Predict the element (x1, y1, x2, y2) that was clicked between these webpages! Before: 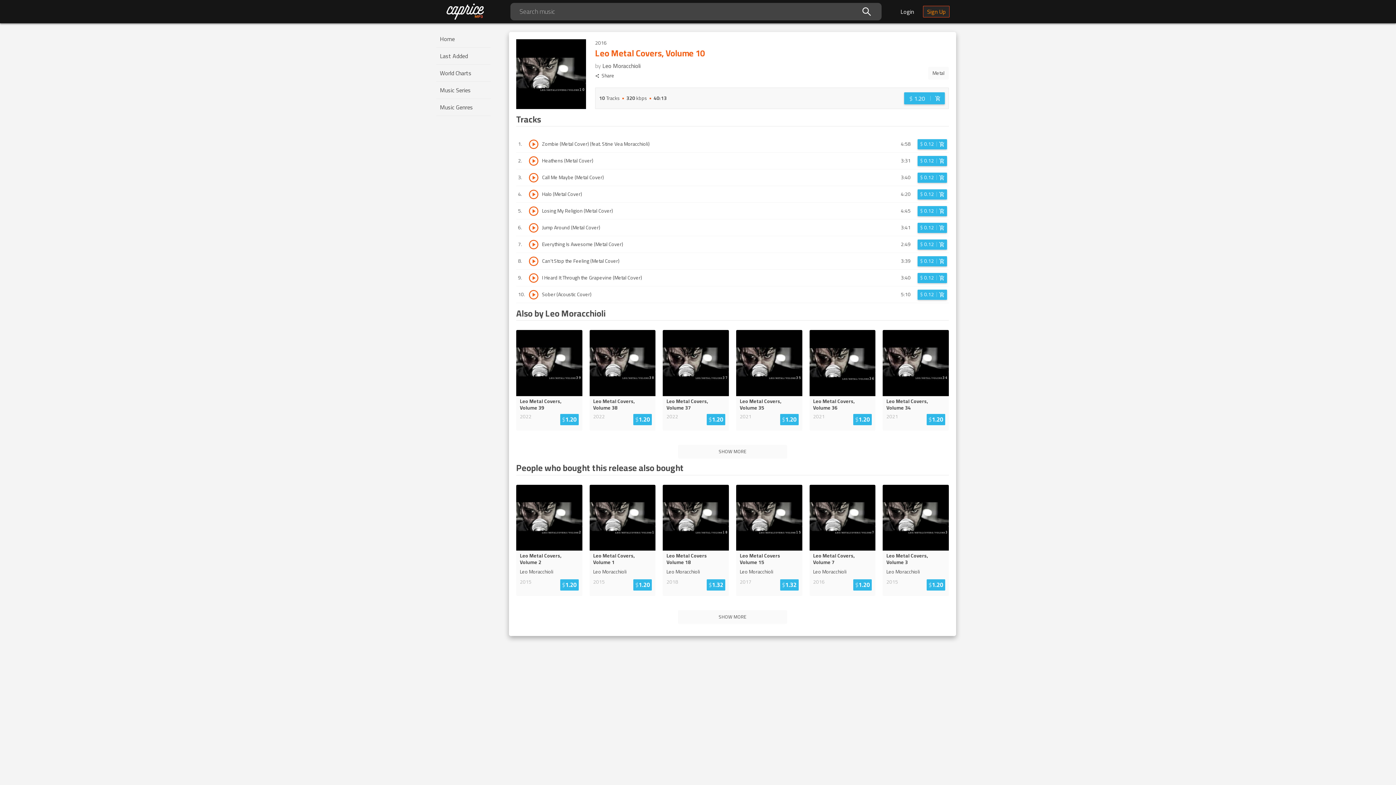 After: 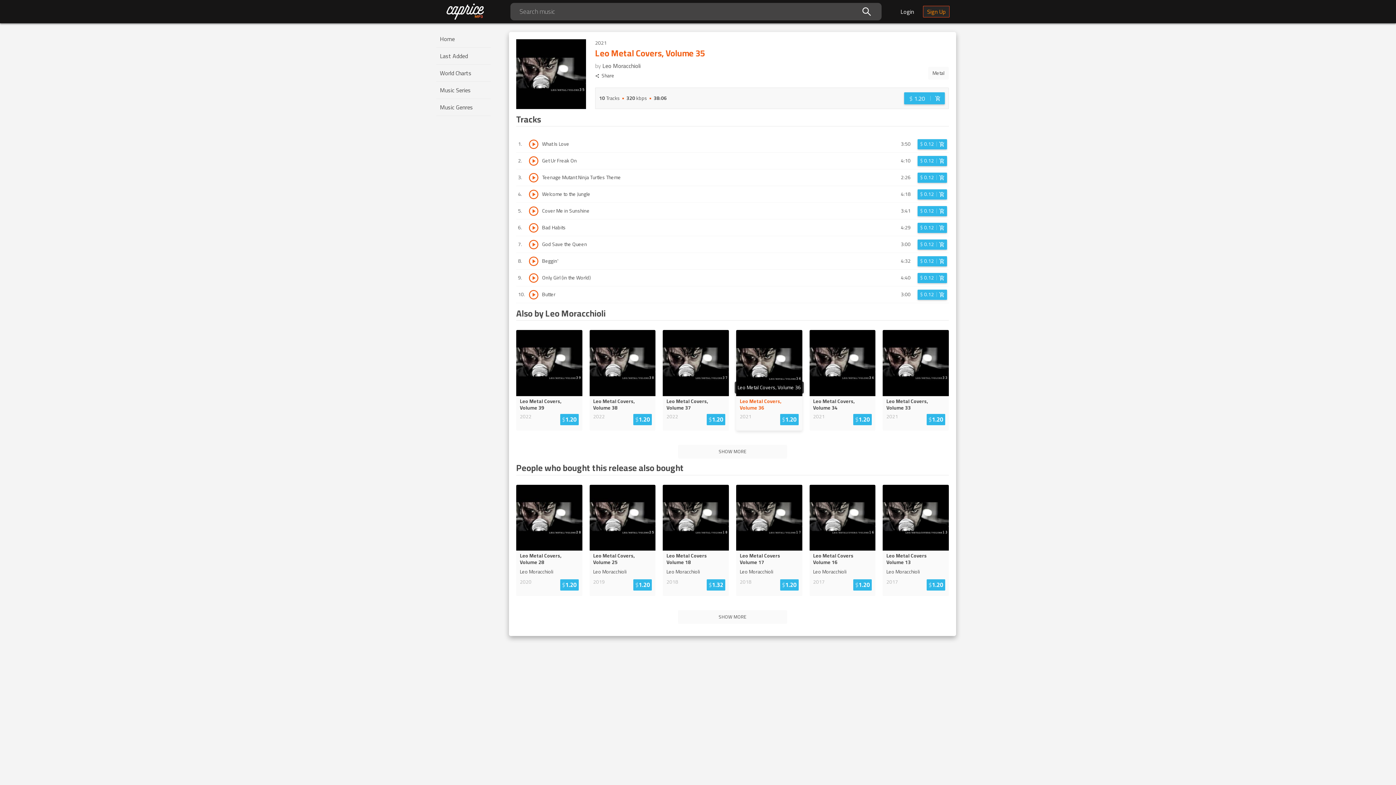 Action: label: Leo Metal Covers, Volume 35 bbox: (739, 398, 798, 411)